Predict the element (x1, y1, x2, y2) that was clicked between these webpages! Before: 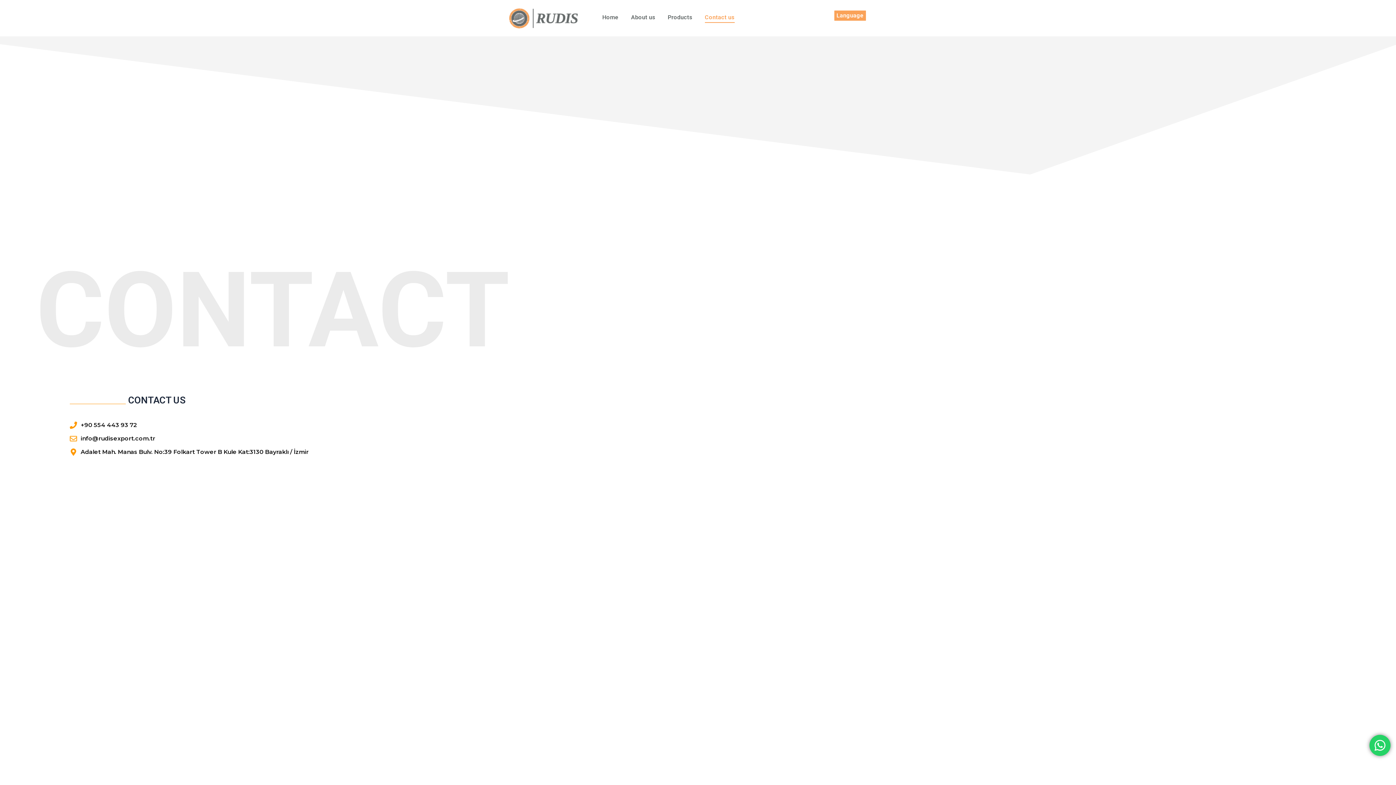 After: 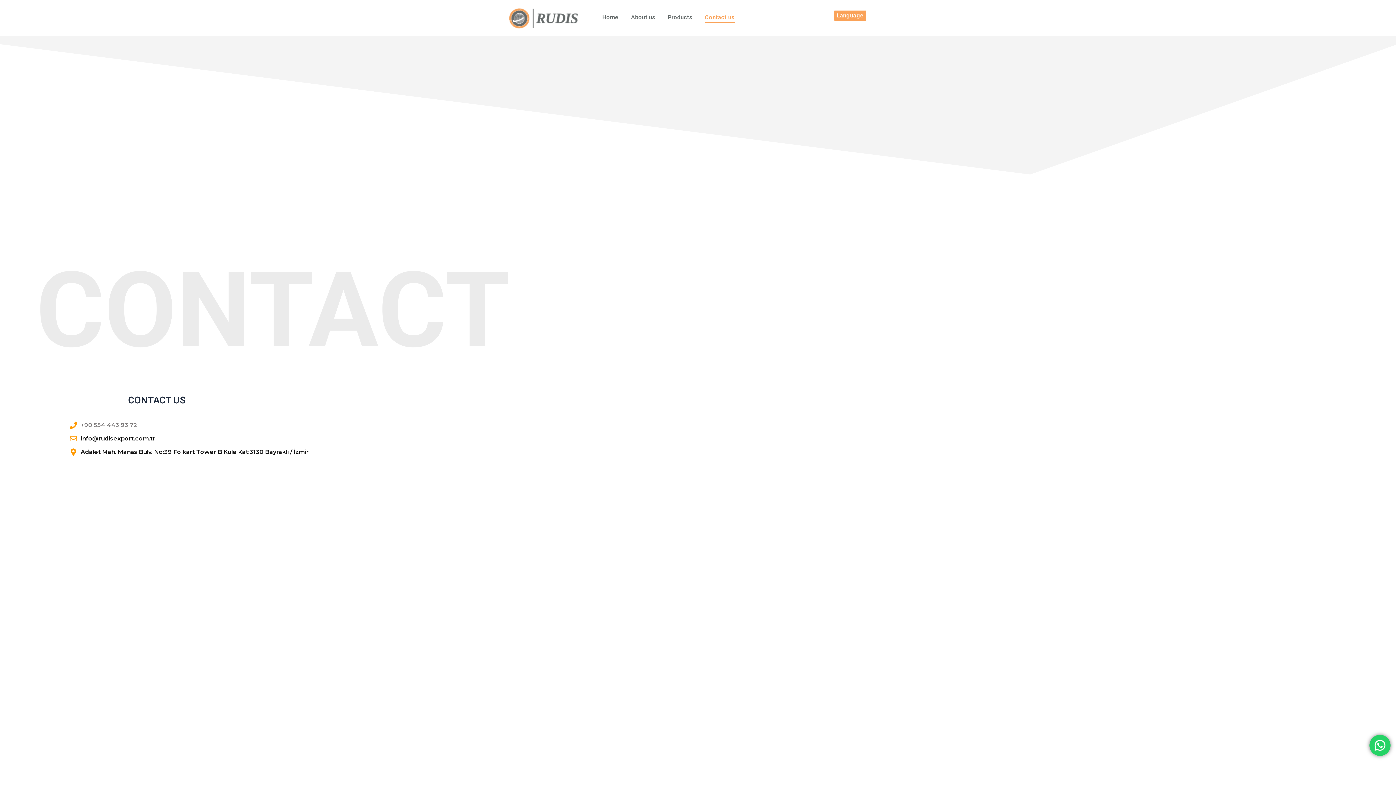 Action: bbox: (69, 420, 628, 429) label: +90 554 443 93 72